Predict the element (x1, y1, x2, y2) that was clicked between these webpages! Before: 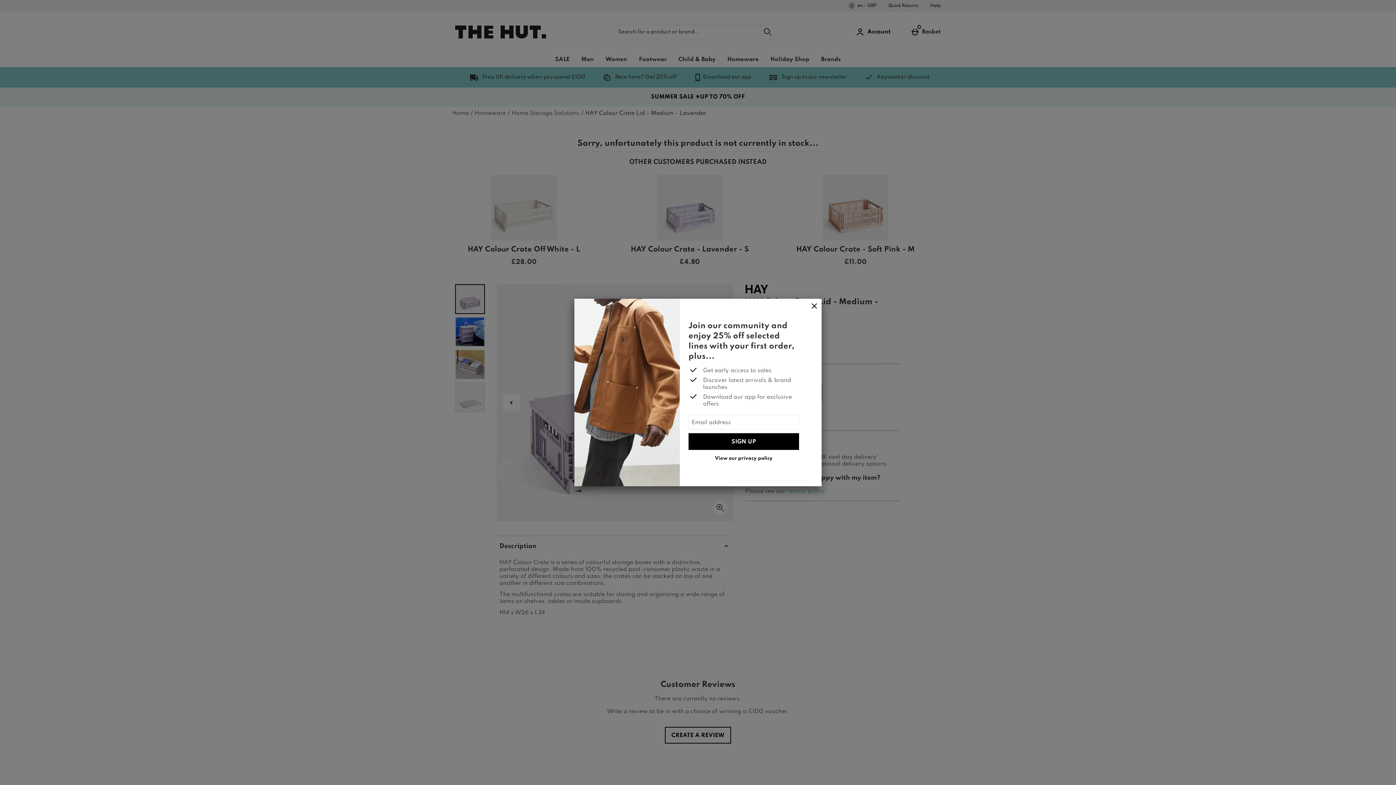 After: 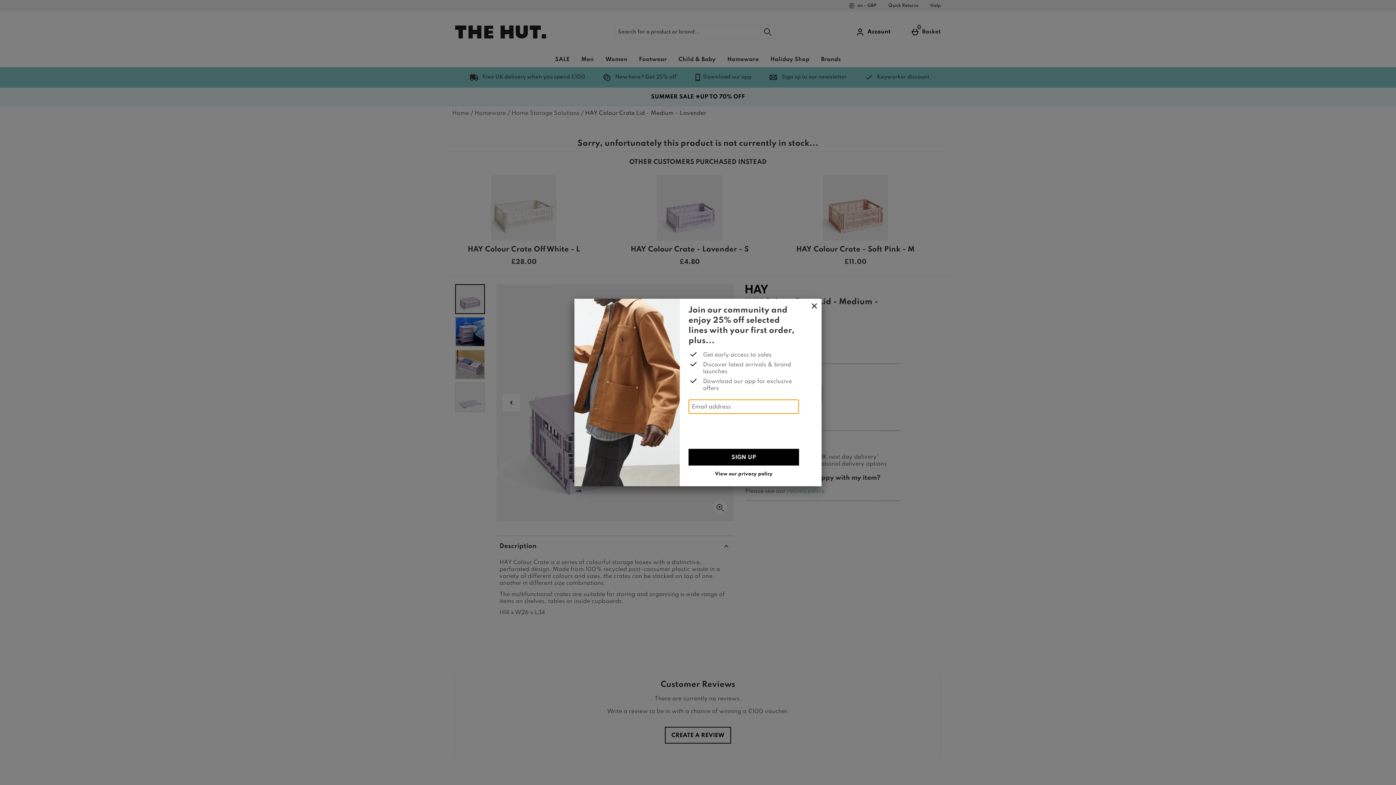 Action: bbox: (688, 433, 799, 450) label: SIGN UP